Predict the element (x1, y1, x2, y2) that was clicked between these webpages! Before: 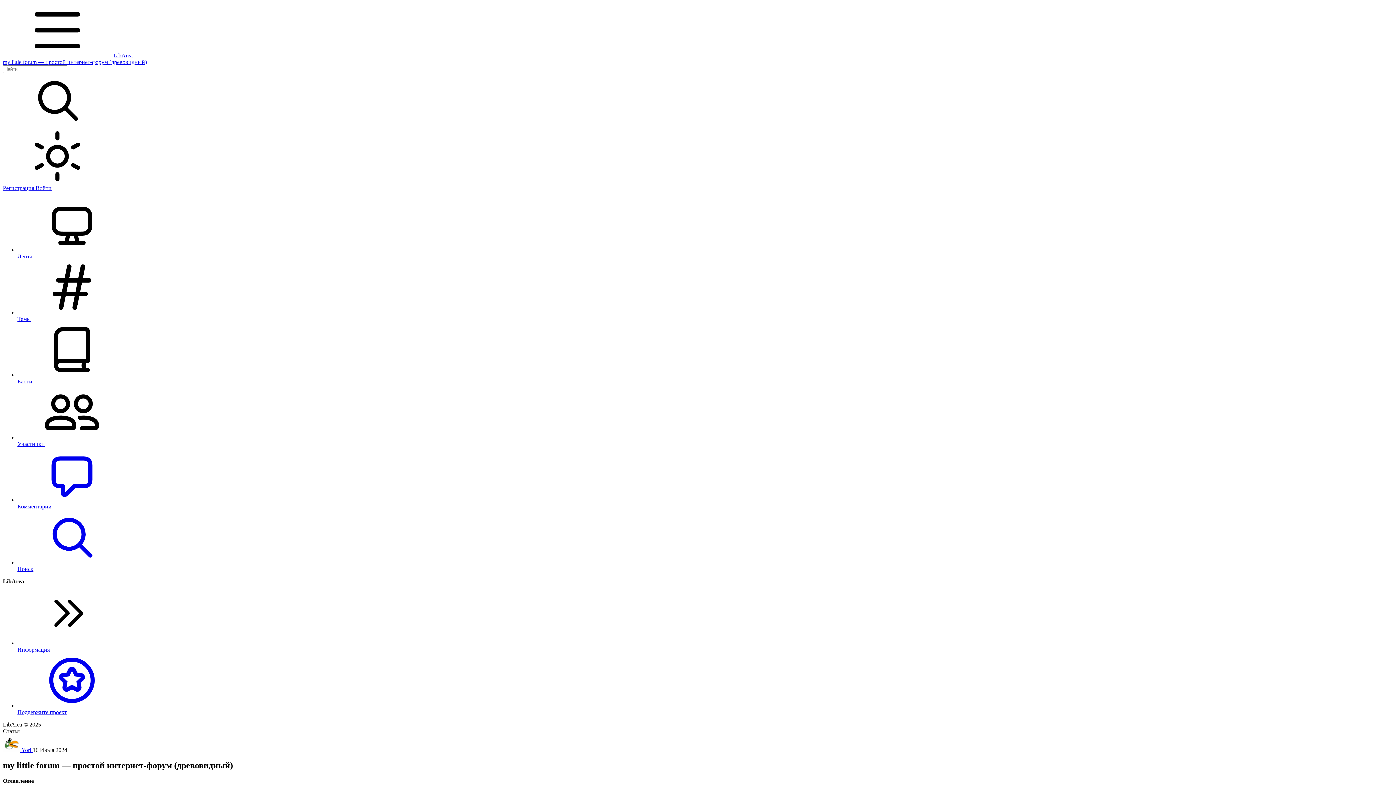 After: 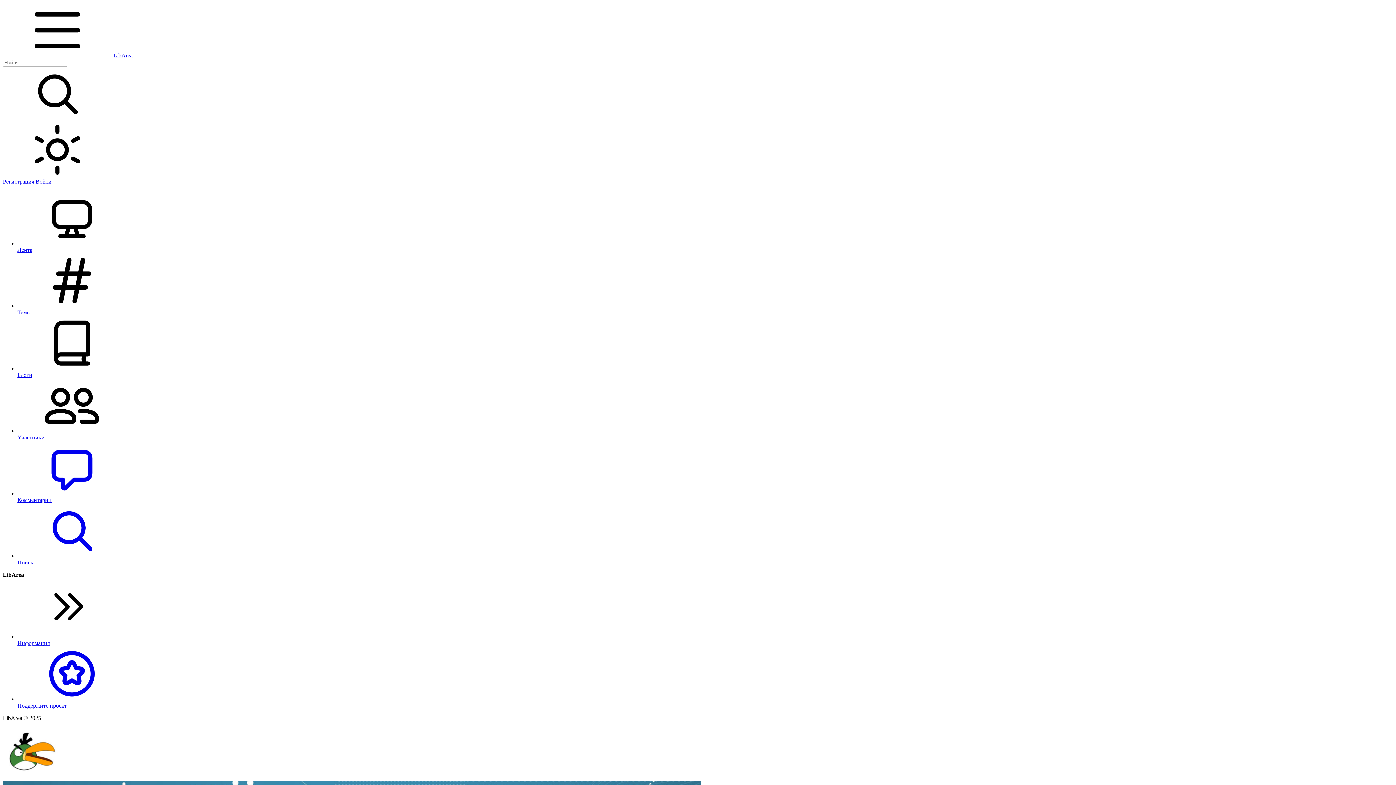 Action: label:  Yori  bbox: (2, 747, 32, 753)